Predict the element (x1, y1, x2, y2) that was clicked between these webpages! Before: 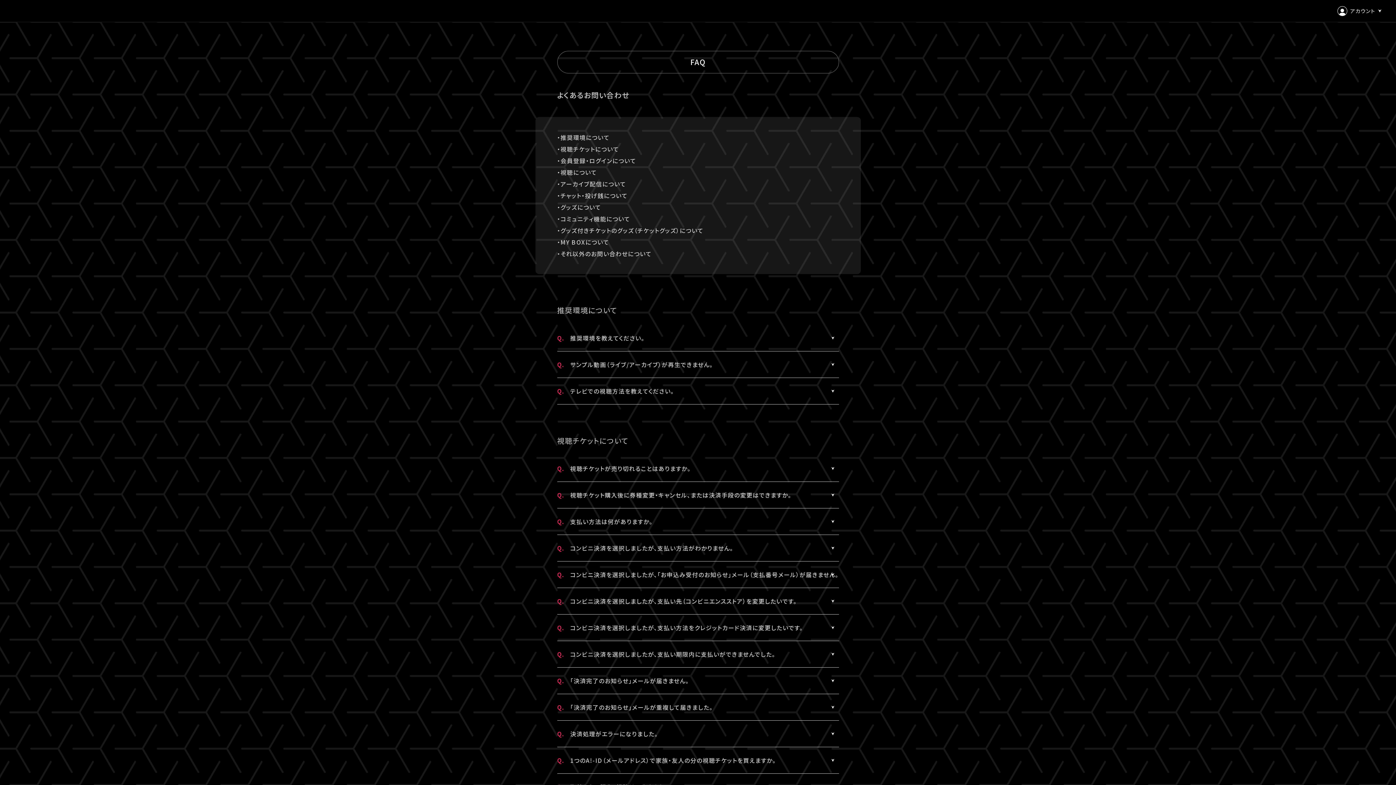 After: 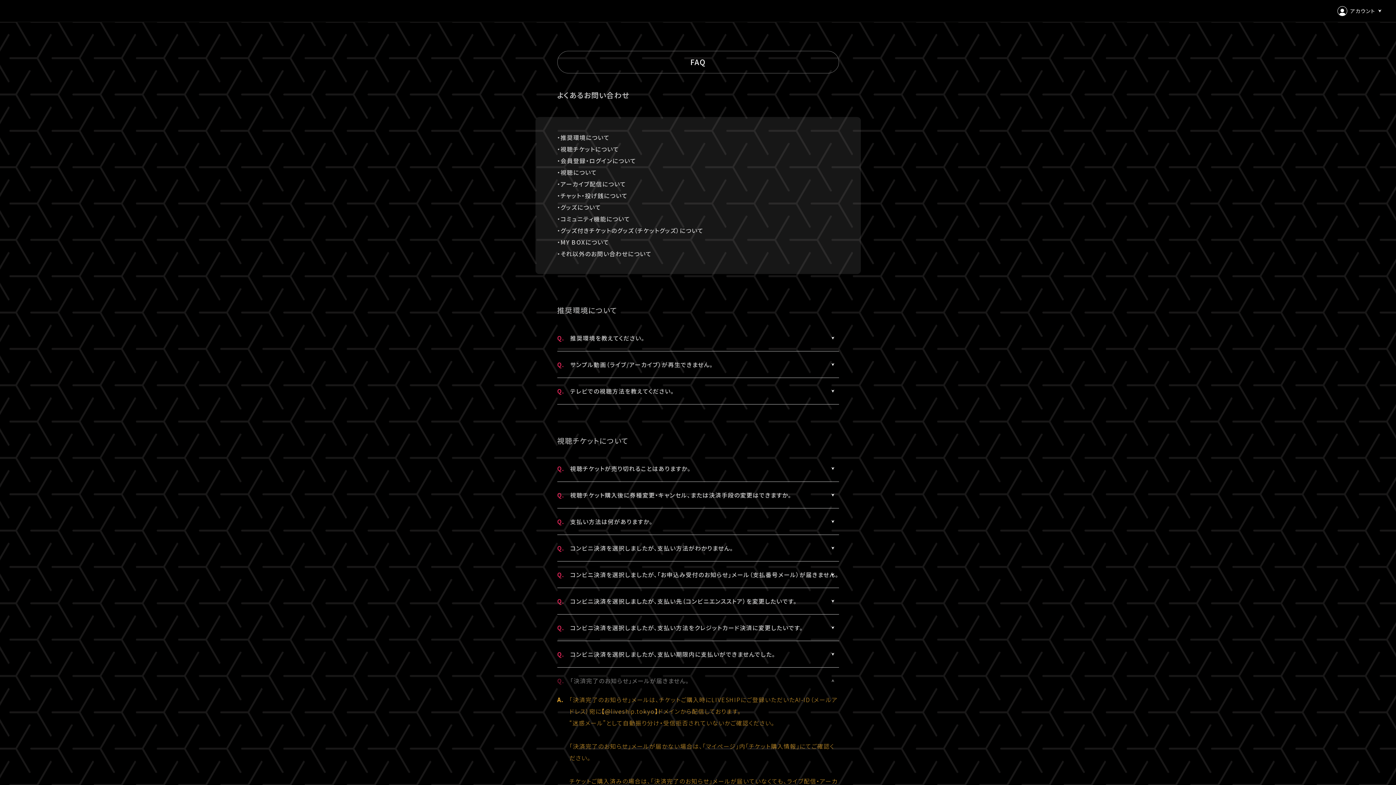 Action: label: Q.
「決済完了のお知らせ」メールが届きません。 bbox: (557, 675, 839, 686)